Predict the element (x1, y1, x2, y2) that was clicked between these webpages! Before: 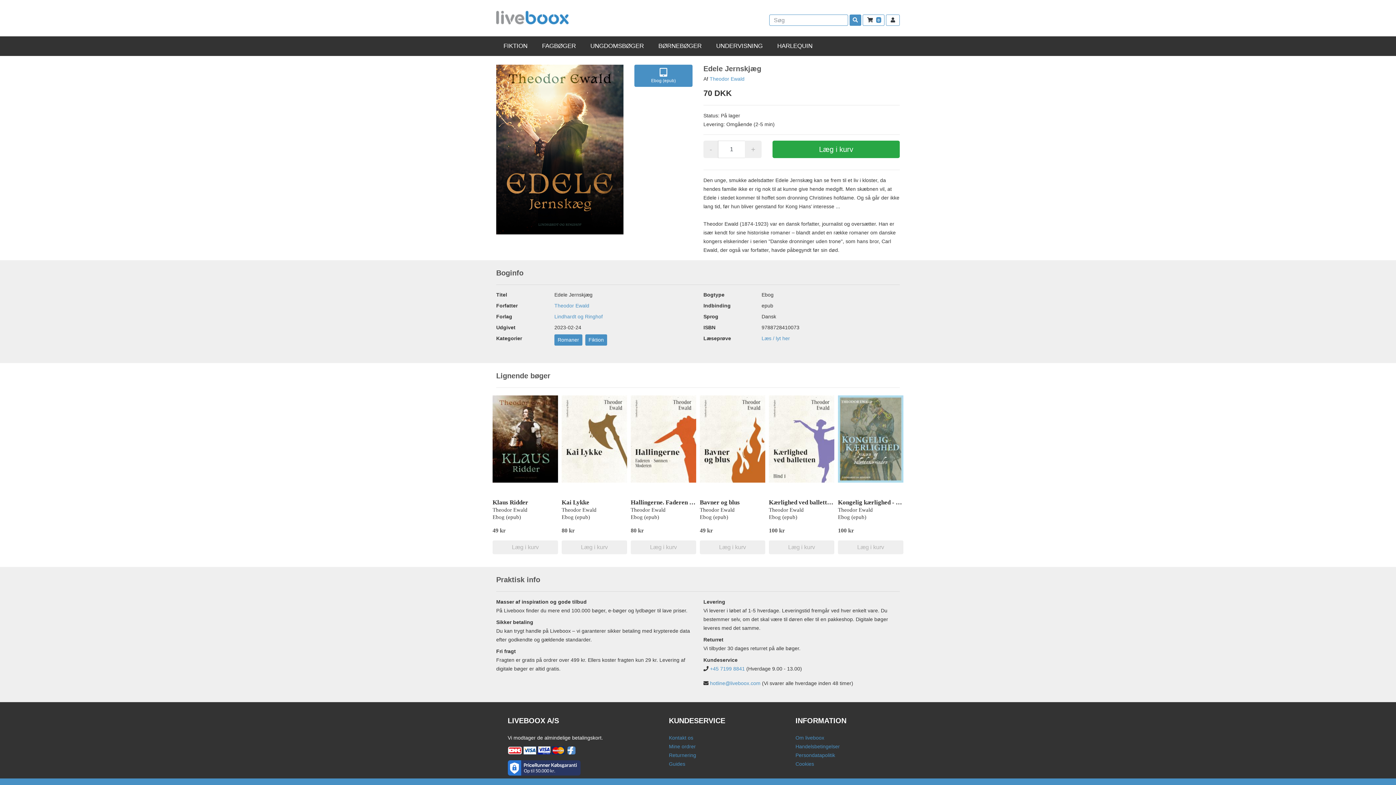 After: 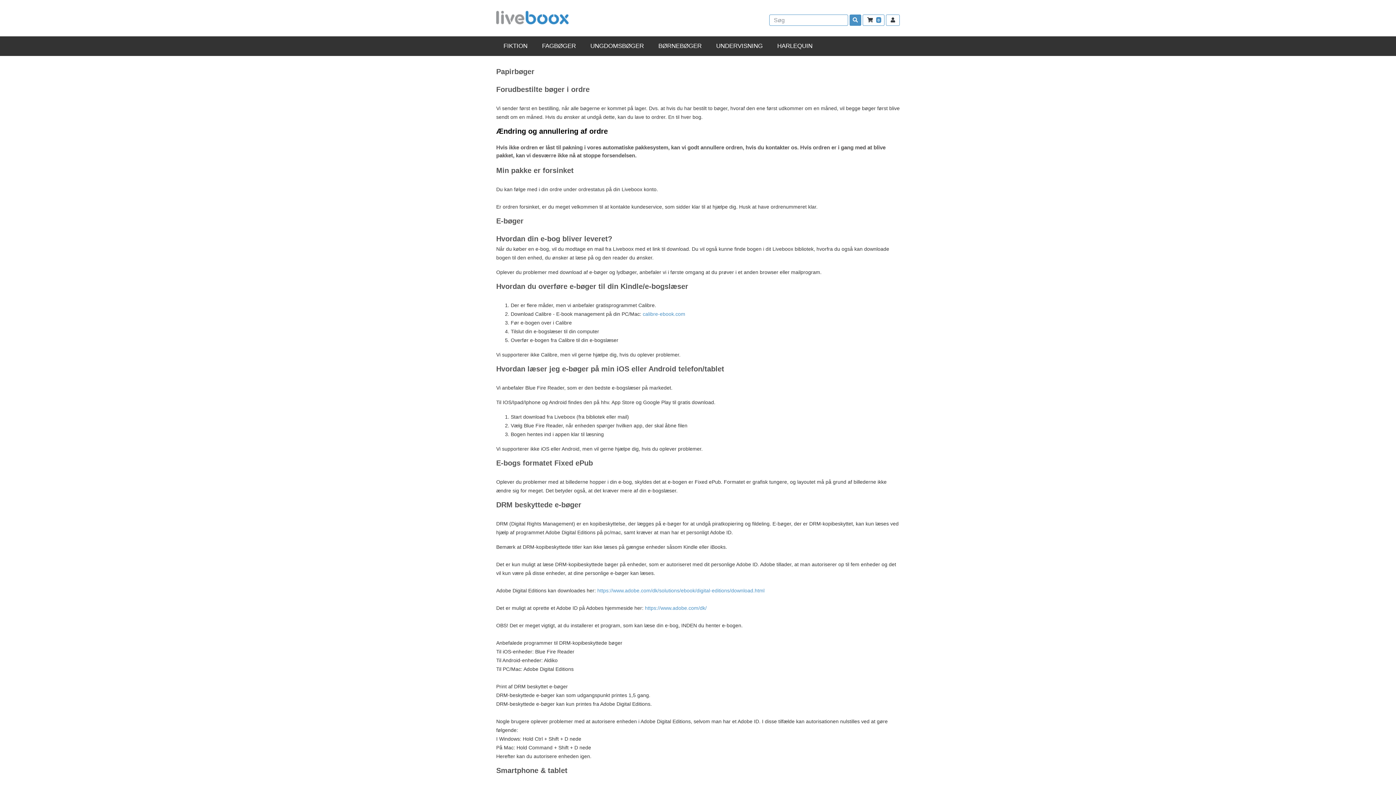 Action: bbox: (669, 761, 685, 767) label: Guides